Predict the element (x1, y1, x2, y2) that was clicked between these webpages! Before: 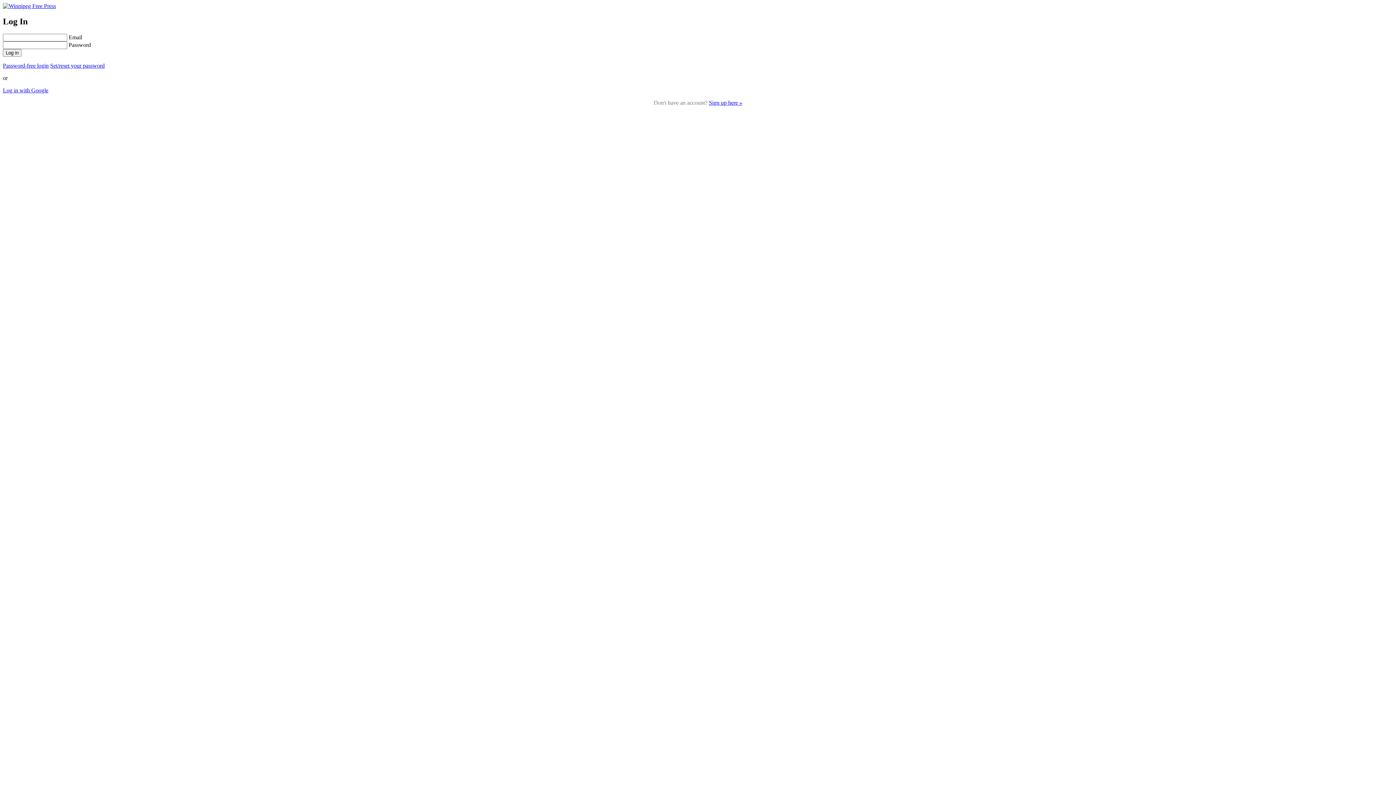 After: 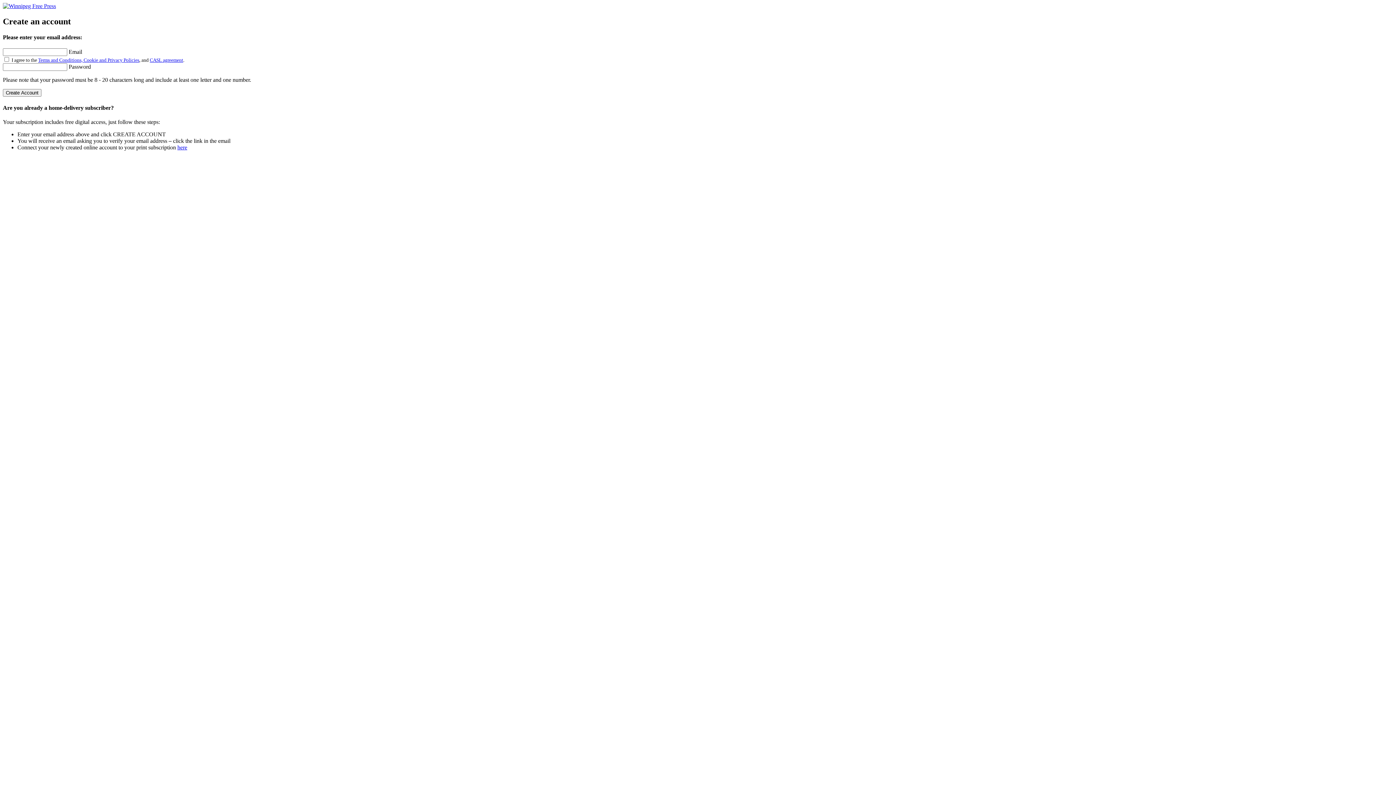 Action: label: Sign up here » bbox: (709, 99, 742, 105)